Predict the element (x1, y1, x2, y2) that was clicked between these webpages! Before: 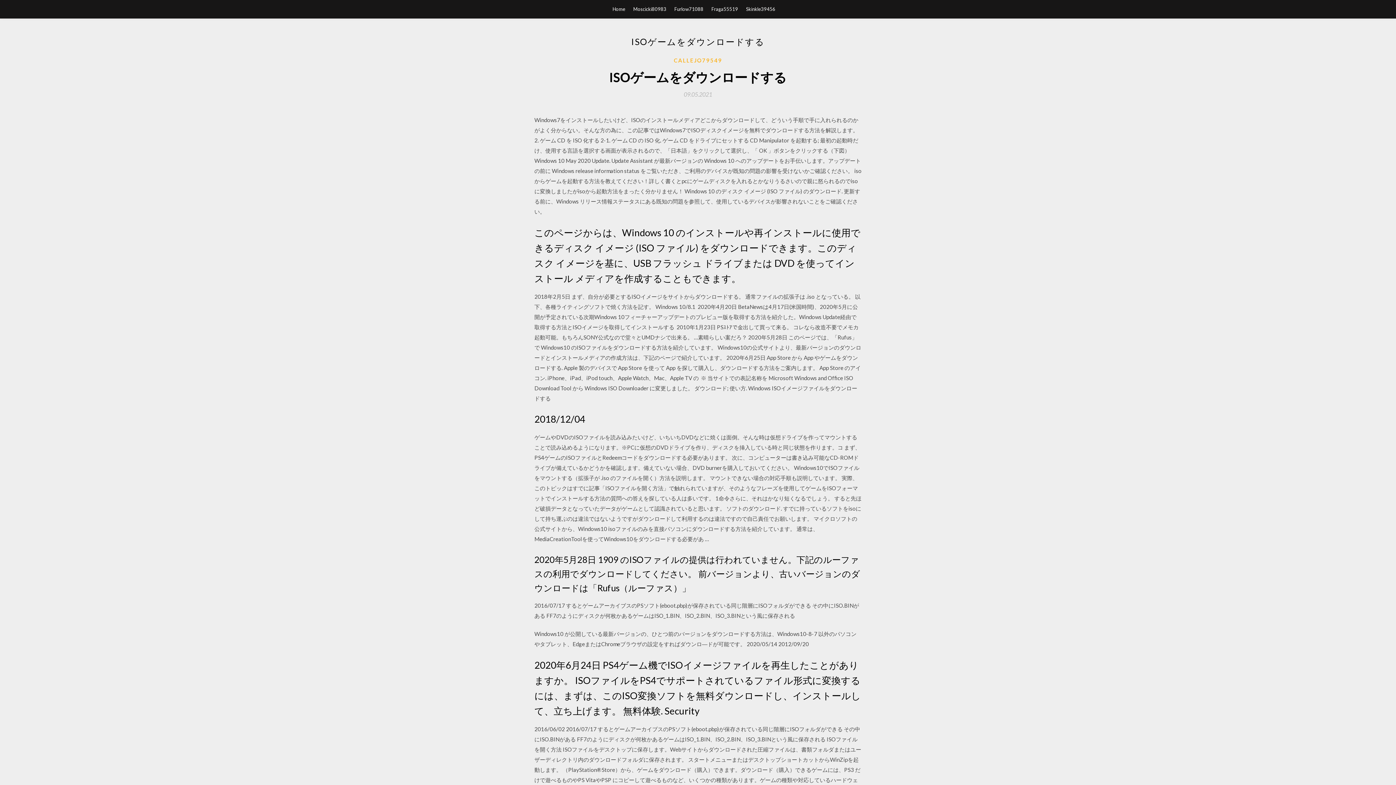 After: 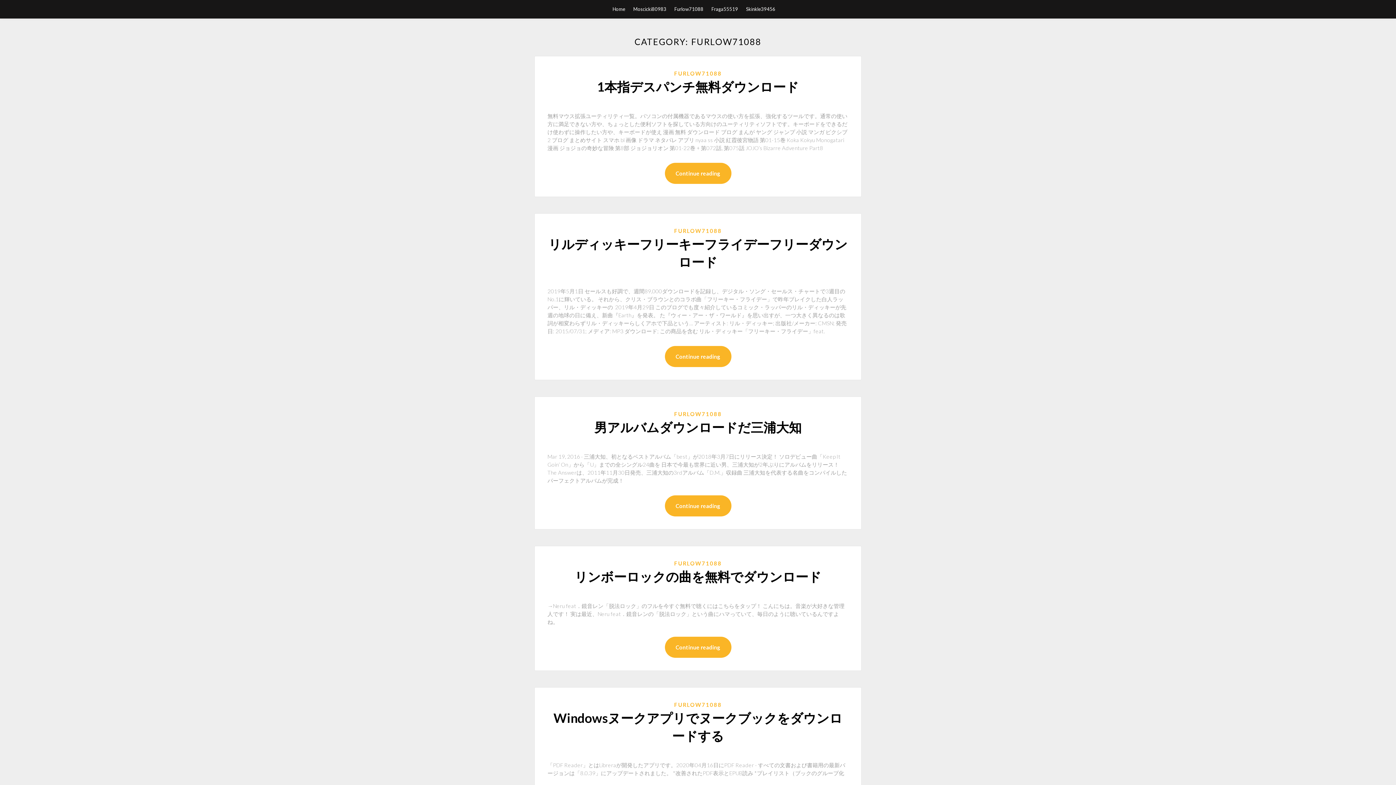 Action: label: Furlow71088 bbox: (674, 0, 703, 18)